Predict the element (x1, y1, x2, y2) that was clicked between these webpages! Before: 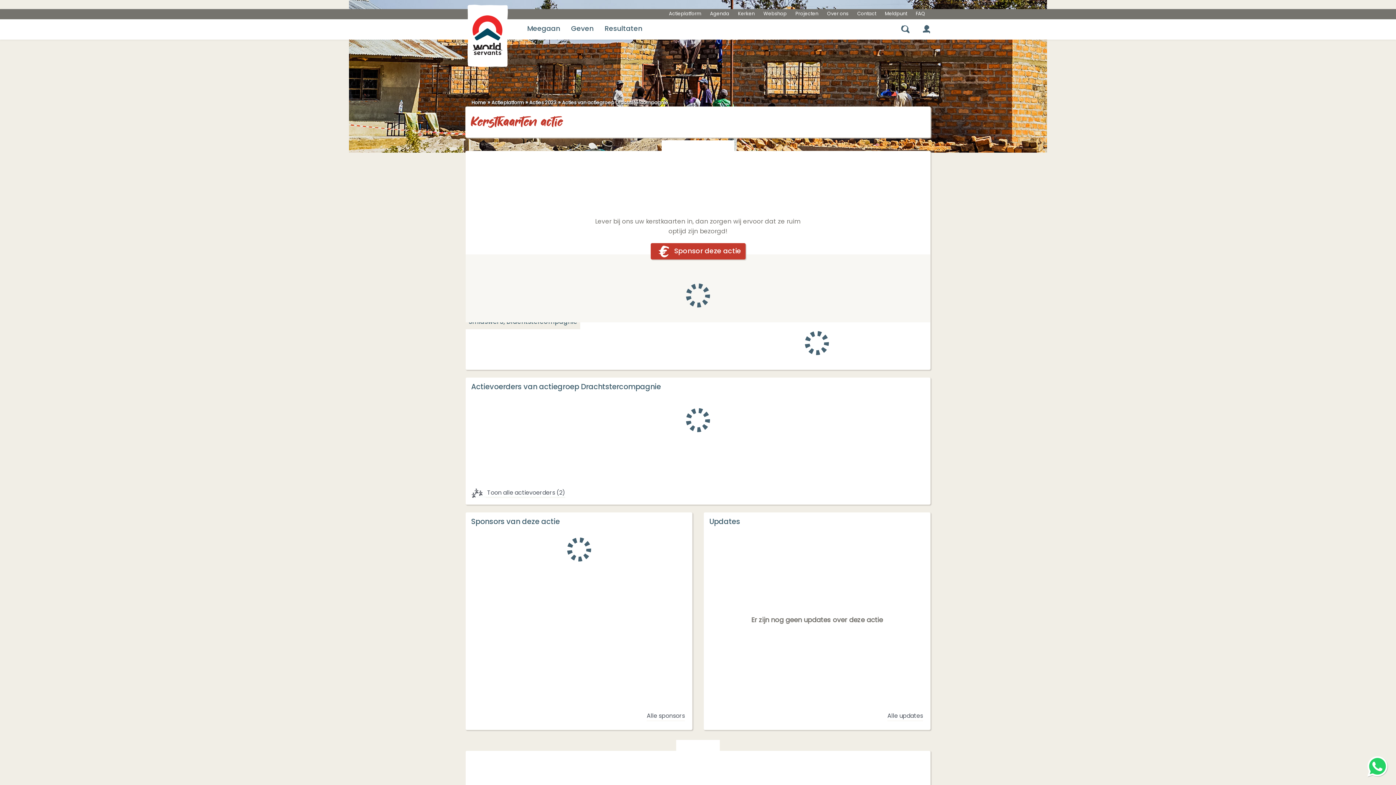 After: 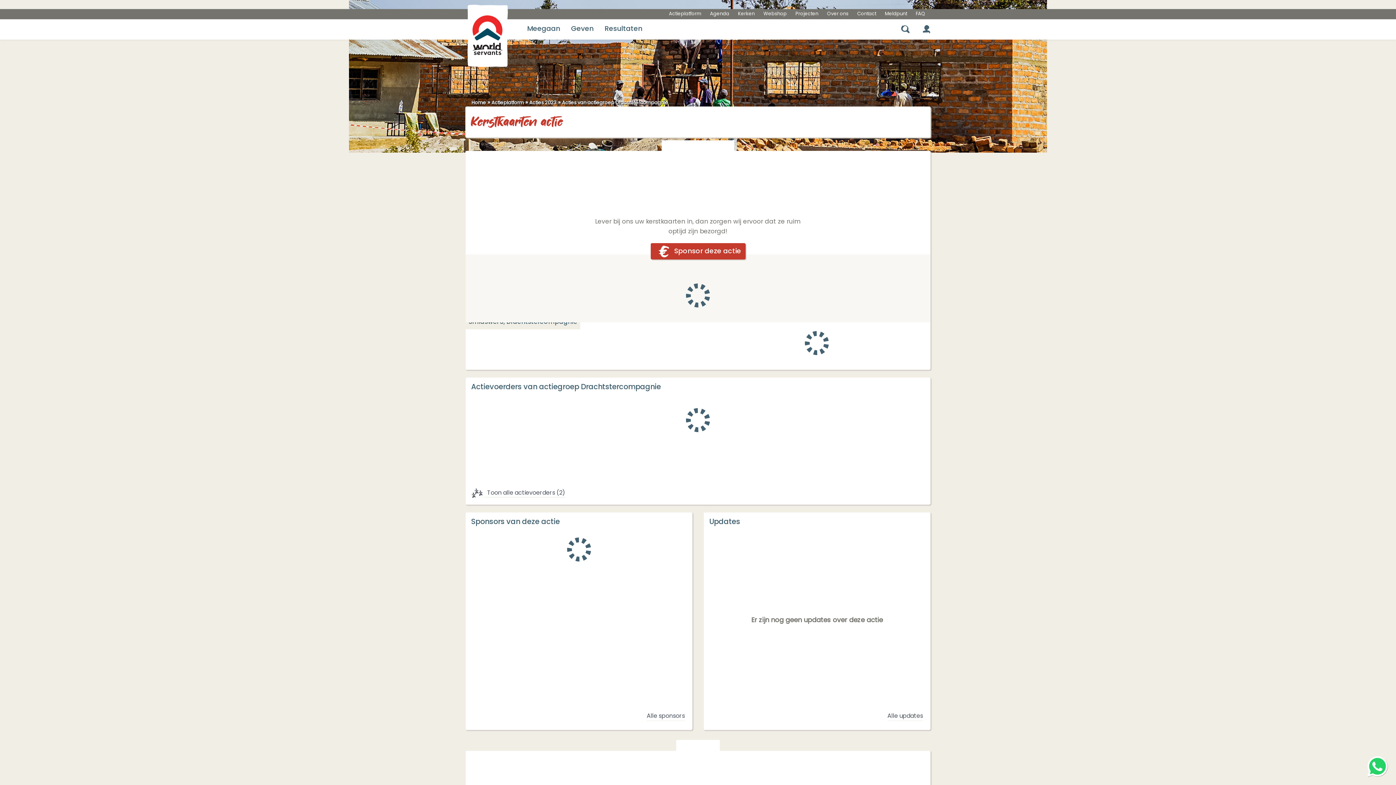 Action: bbox: (896, 23, 915, 36)